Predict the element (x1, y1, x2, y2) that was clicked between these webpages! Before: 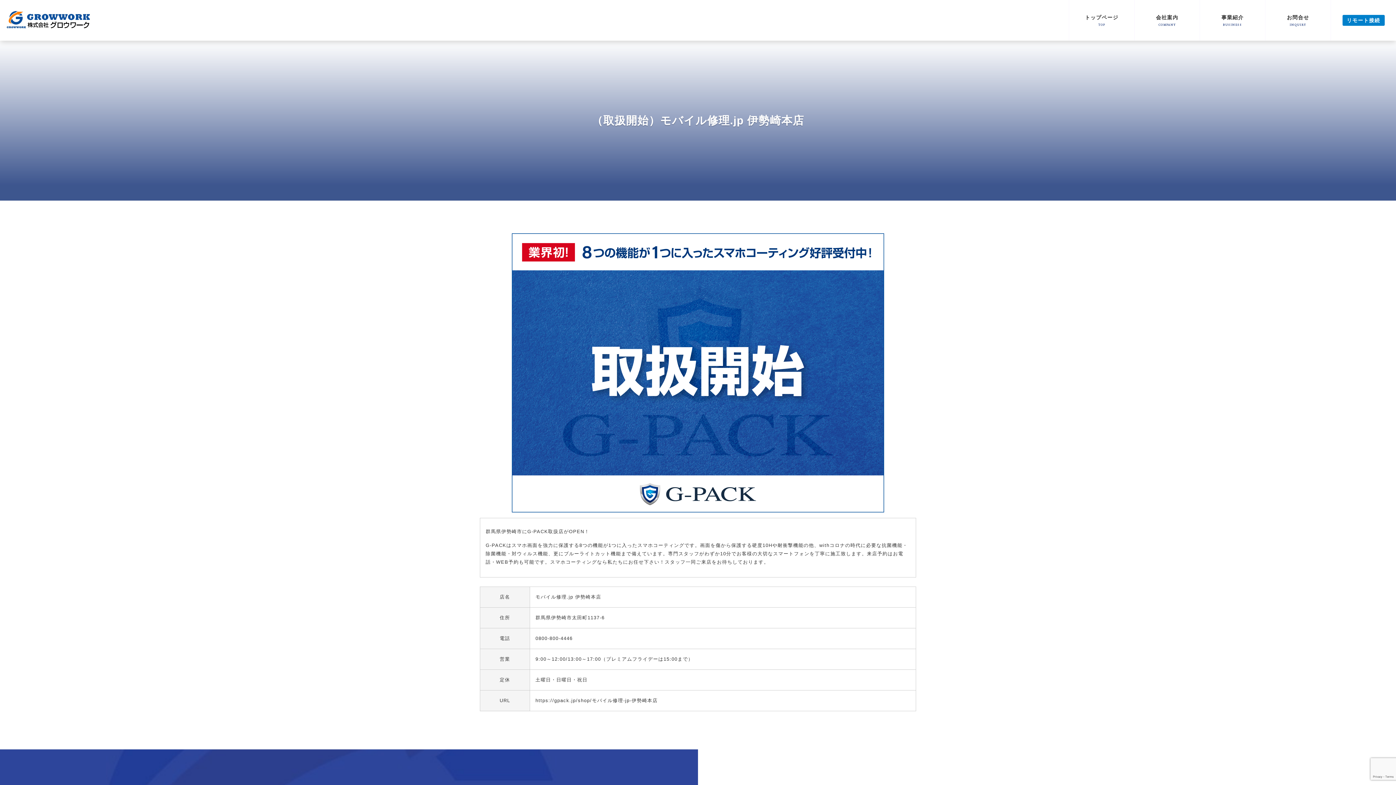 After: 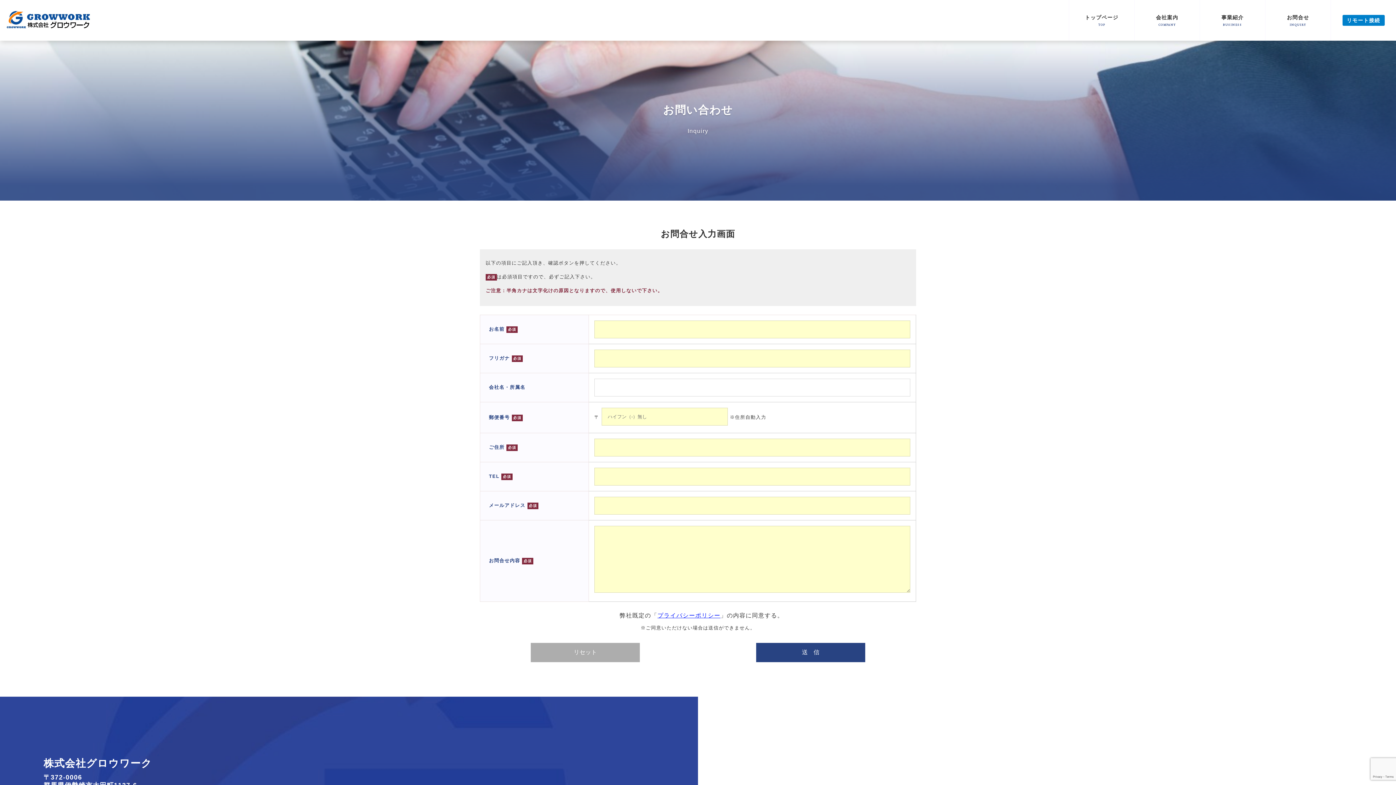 Action: bbox: (1265, 0, 1330, 40) label: お問合せ
INQUIRY